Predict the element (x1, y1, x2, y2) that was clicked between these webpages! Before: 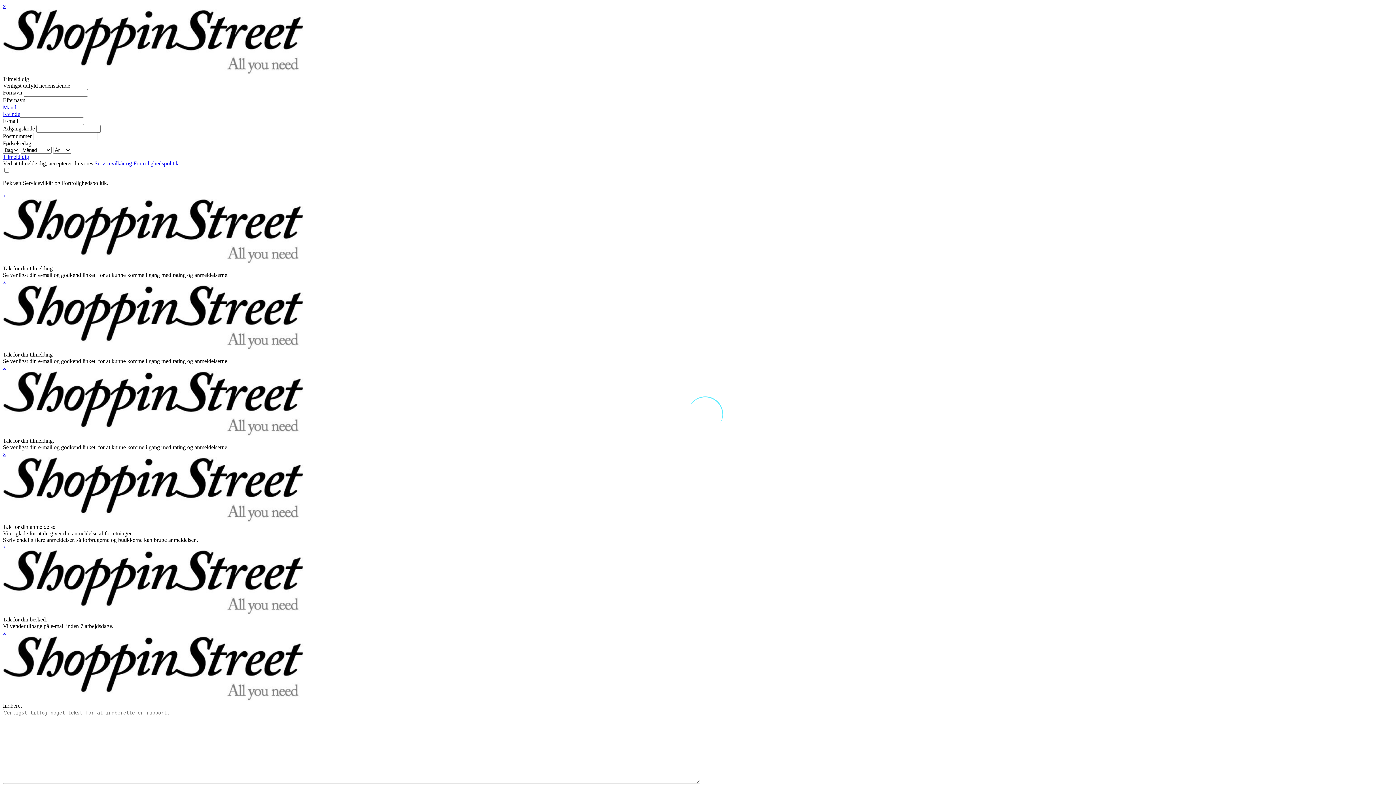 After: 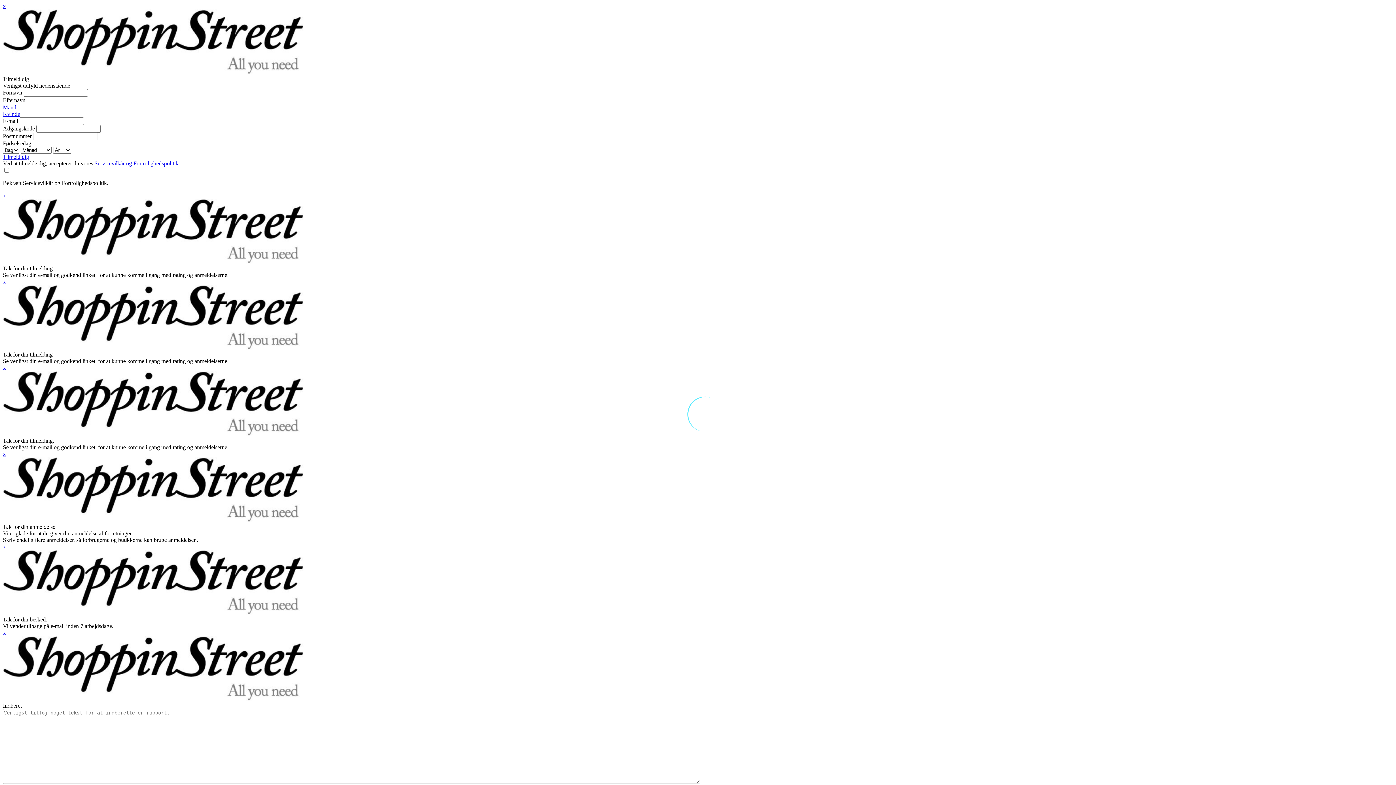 Action: label: x bbox: (2, 364, 5, 370)